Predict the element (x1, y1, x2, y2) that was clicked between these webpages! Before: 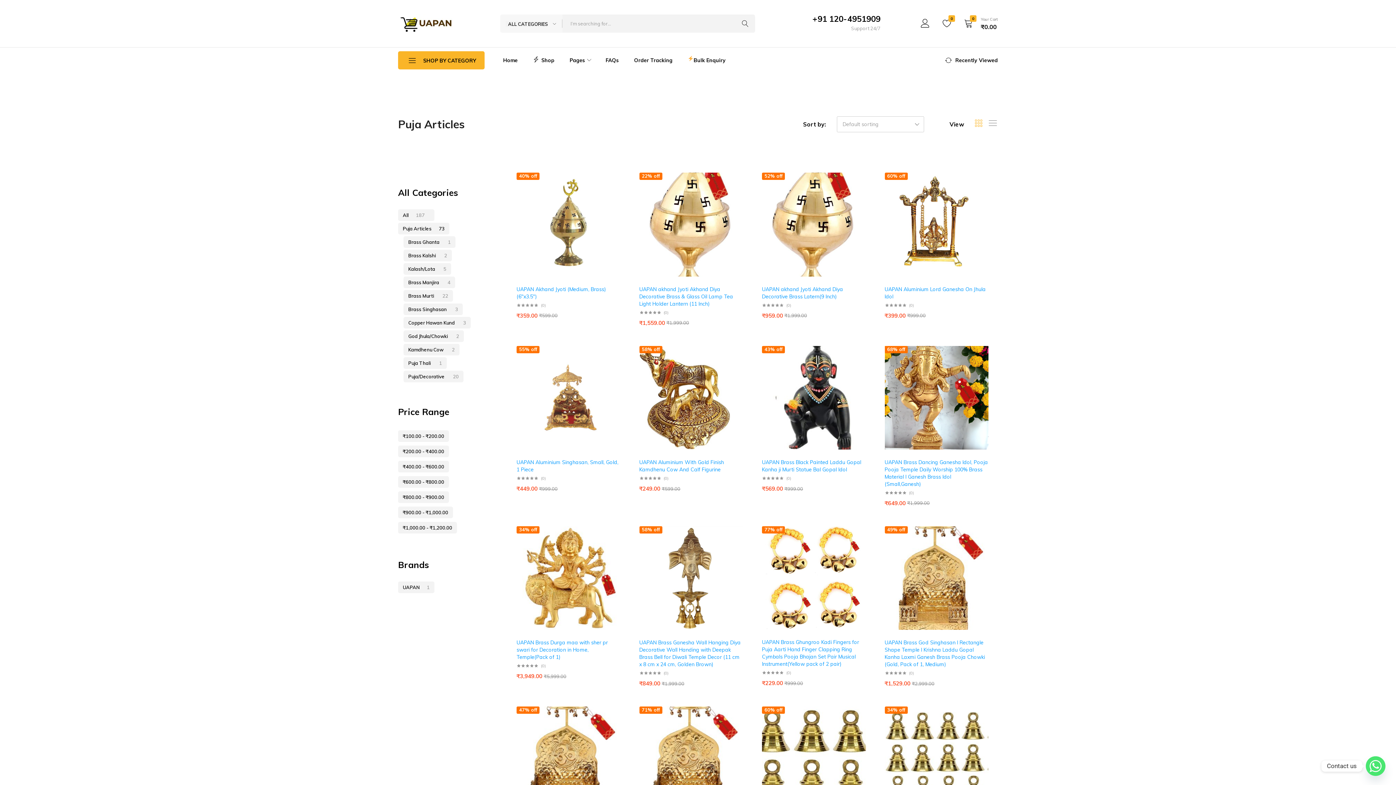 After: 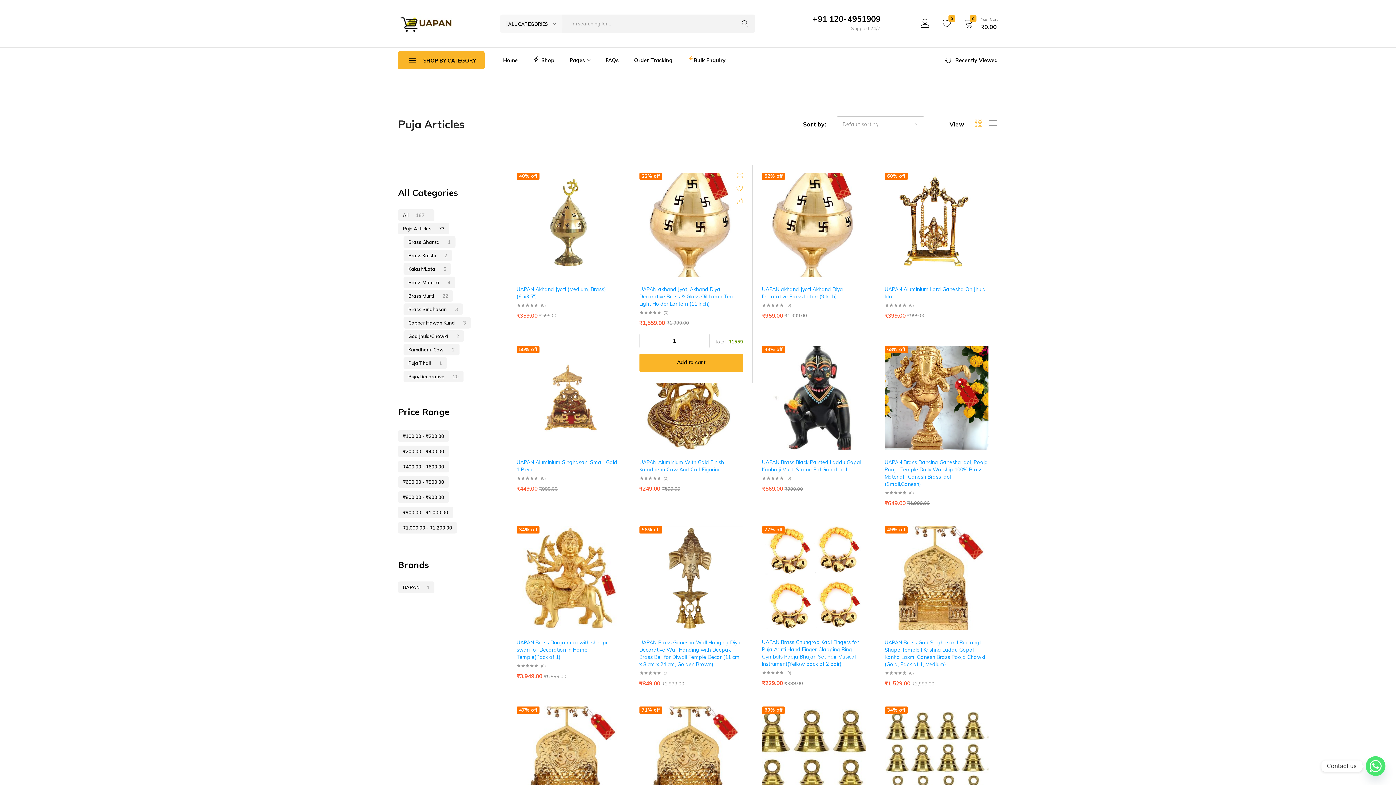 Action: label: Compare “UAPAN akhand Jyoti Akhand Diya Decorative Brass & Glass Oil Lamp Tea Light Holder Lantern (11 Inch)” bbox: (740, 196, 746, 207)